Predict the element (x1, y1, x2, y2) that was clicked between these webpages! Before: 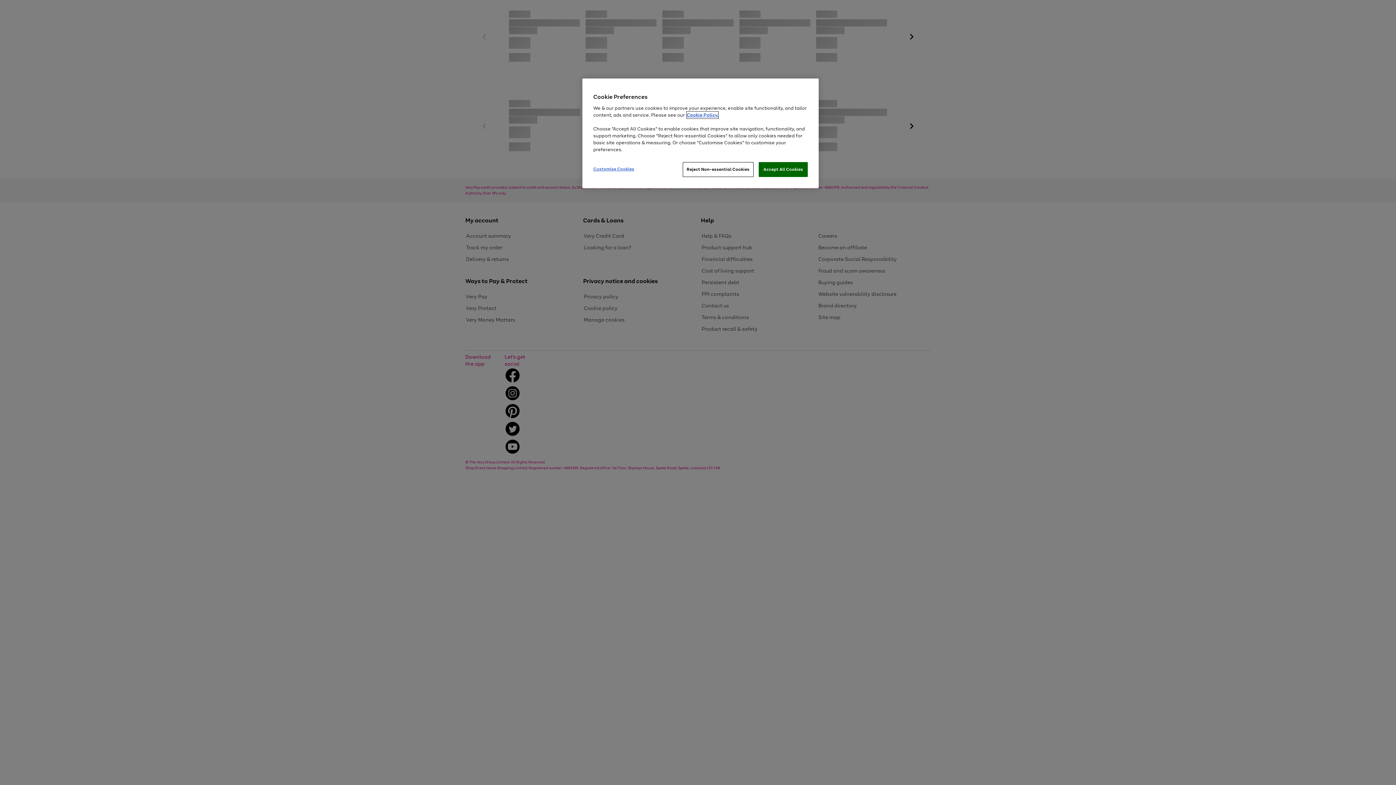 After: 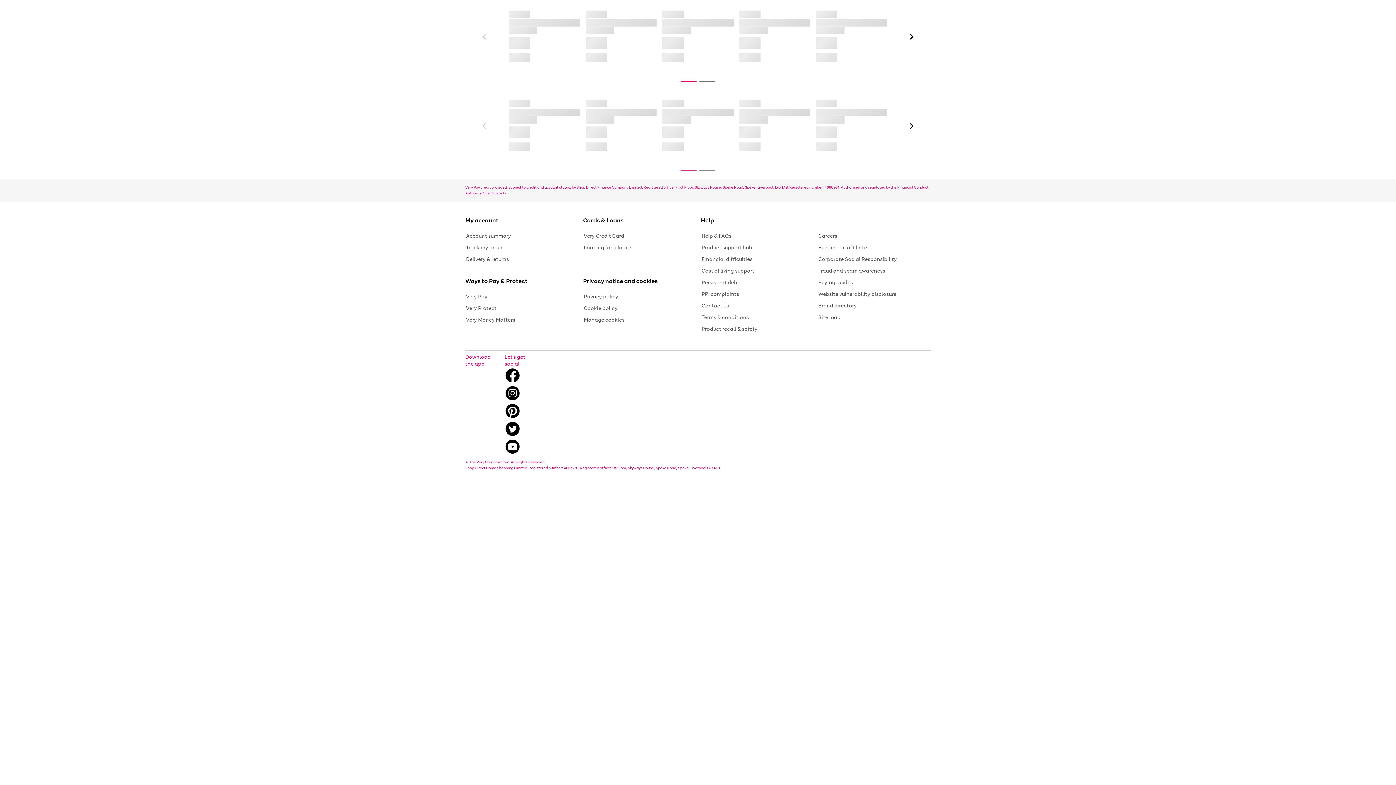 Action: bbox: (682, 162, 753, 177) label: Reject Non-essential Cookies